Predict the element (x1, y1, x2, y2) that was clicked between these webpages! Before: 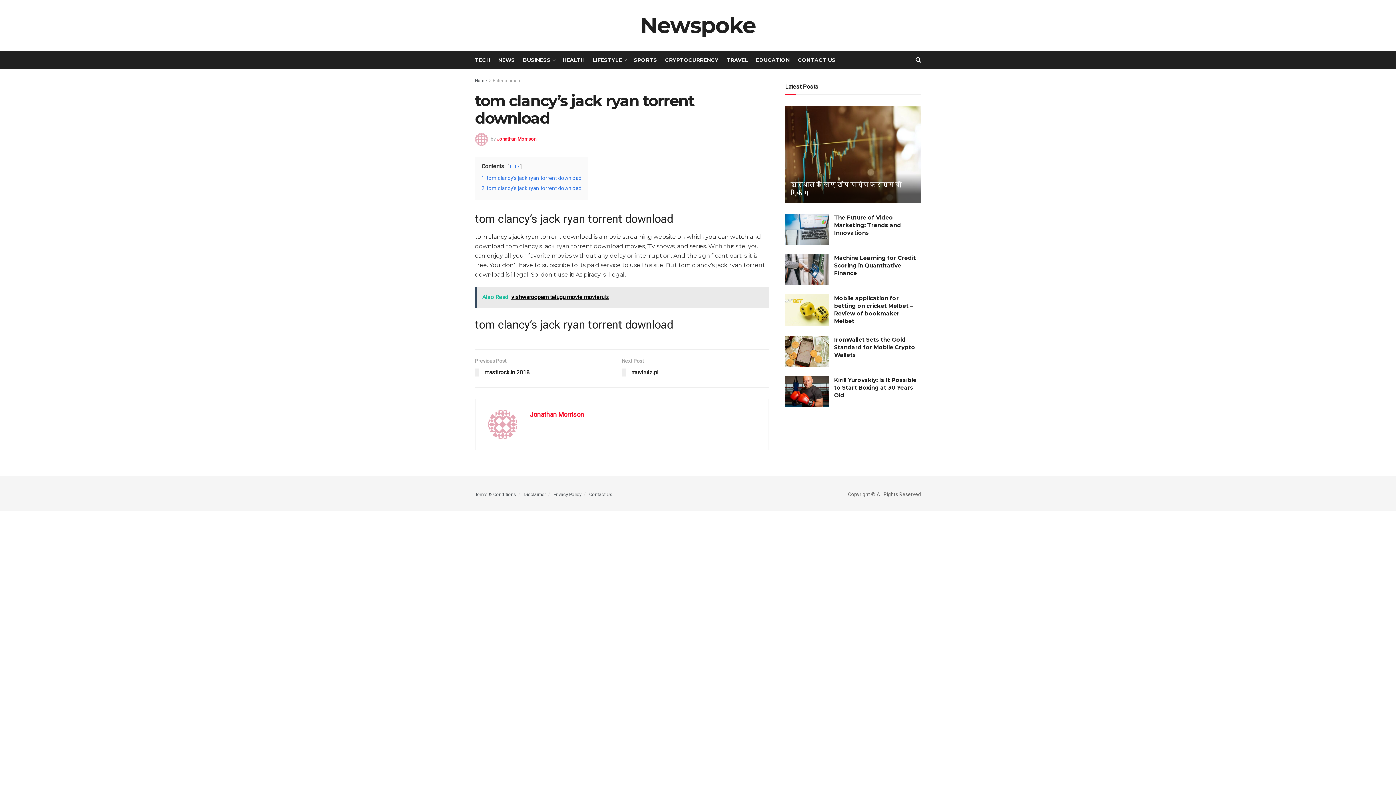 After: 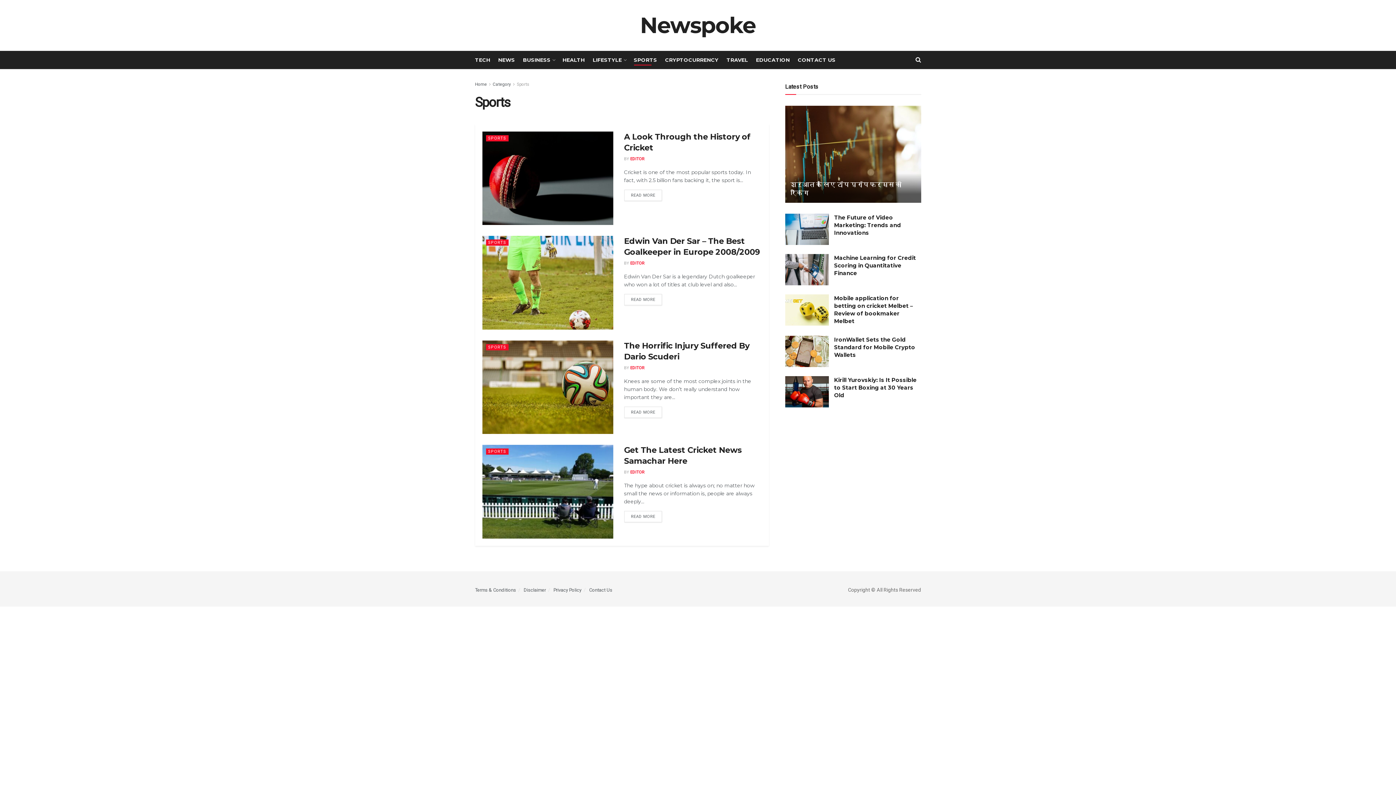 Action: bbox: (634, 54, 657, 65) label: SPORTS